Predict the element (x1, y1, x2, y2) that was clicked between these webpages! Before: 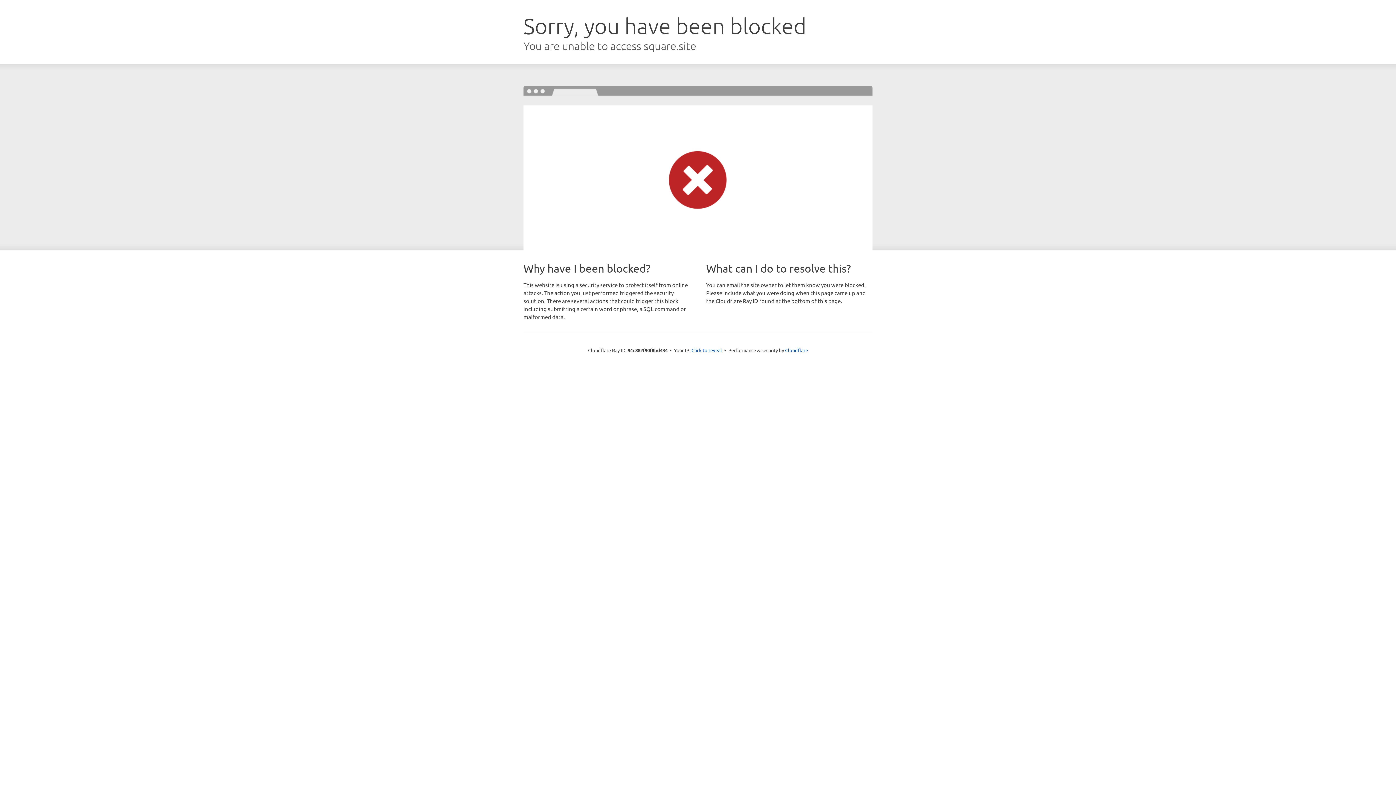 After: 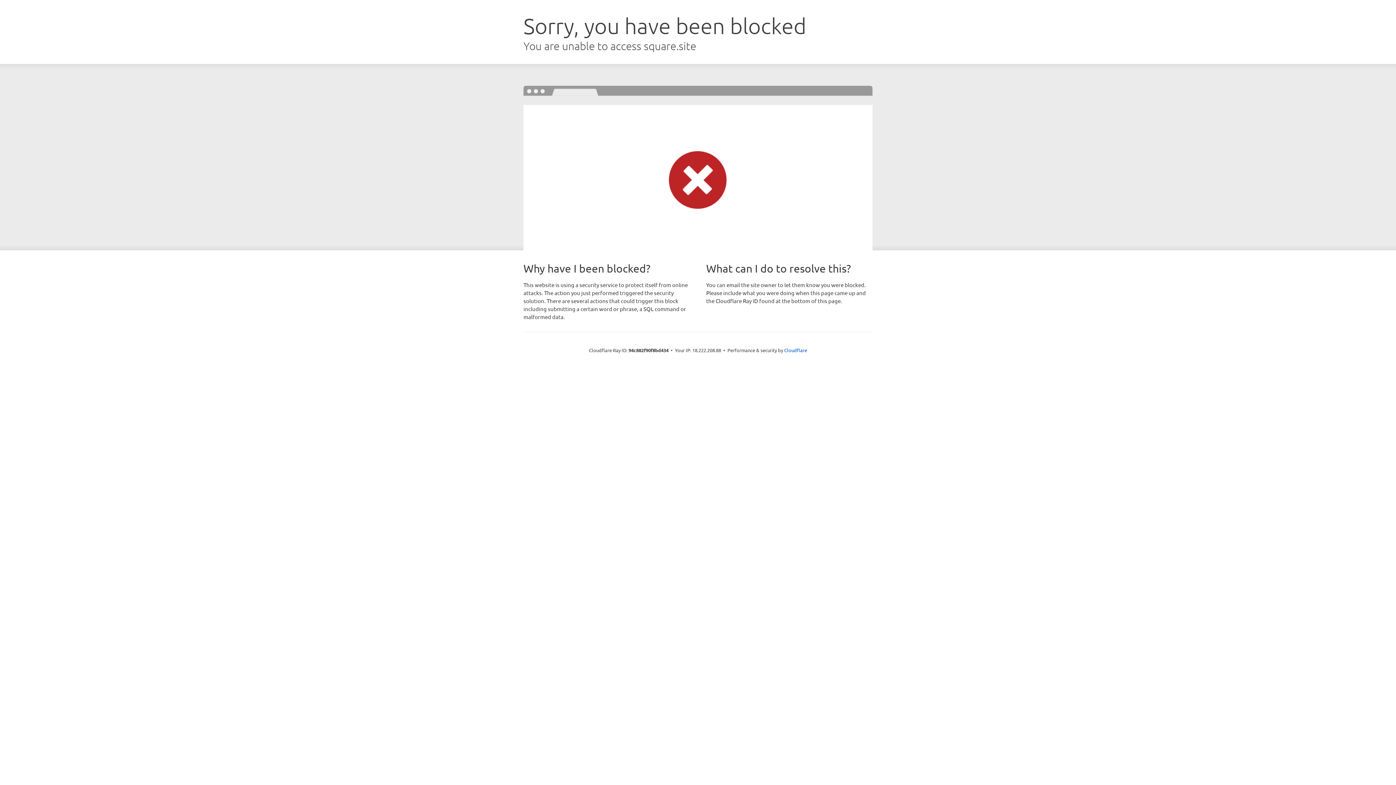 Action: label: Click to reveal bbox: (691, 346, 722, 353)